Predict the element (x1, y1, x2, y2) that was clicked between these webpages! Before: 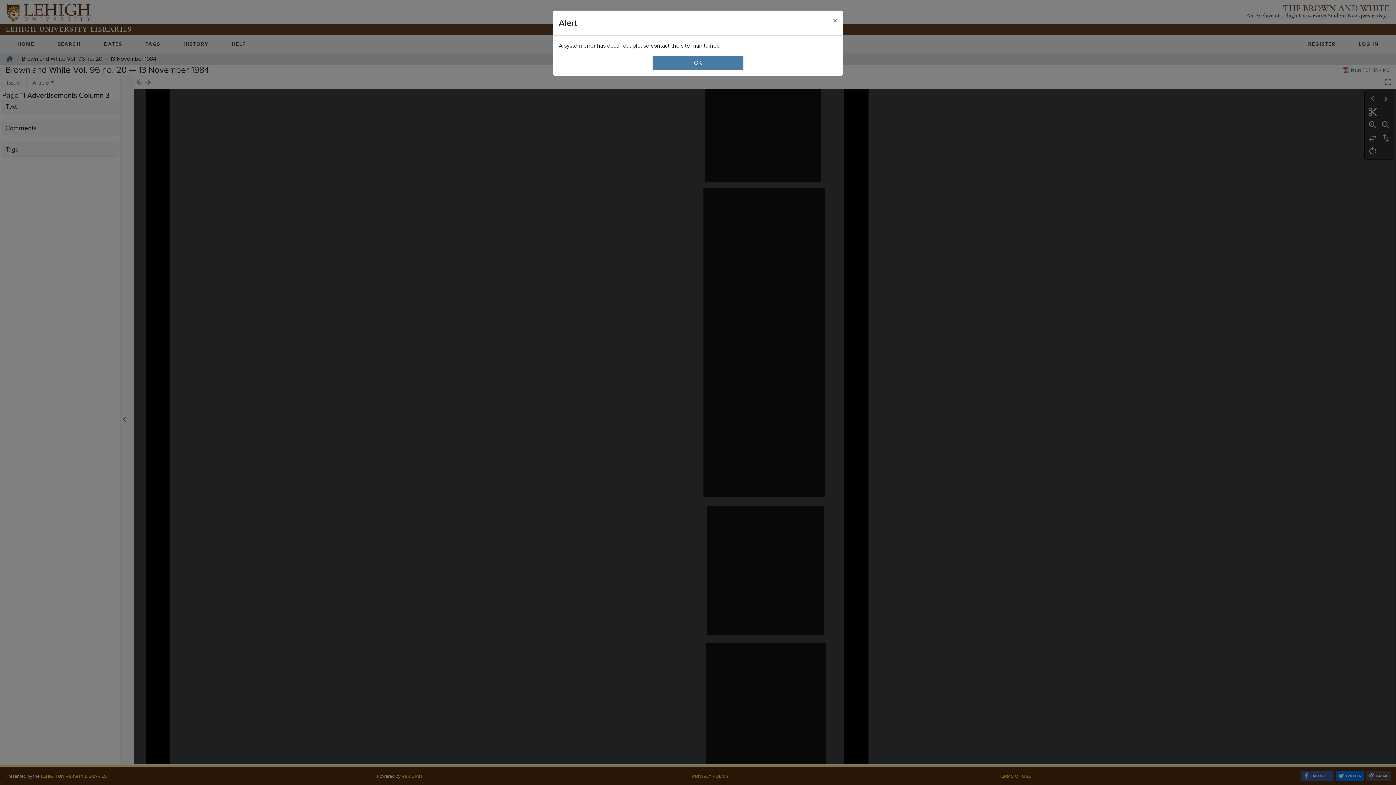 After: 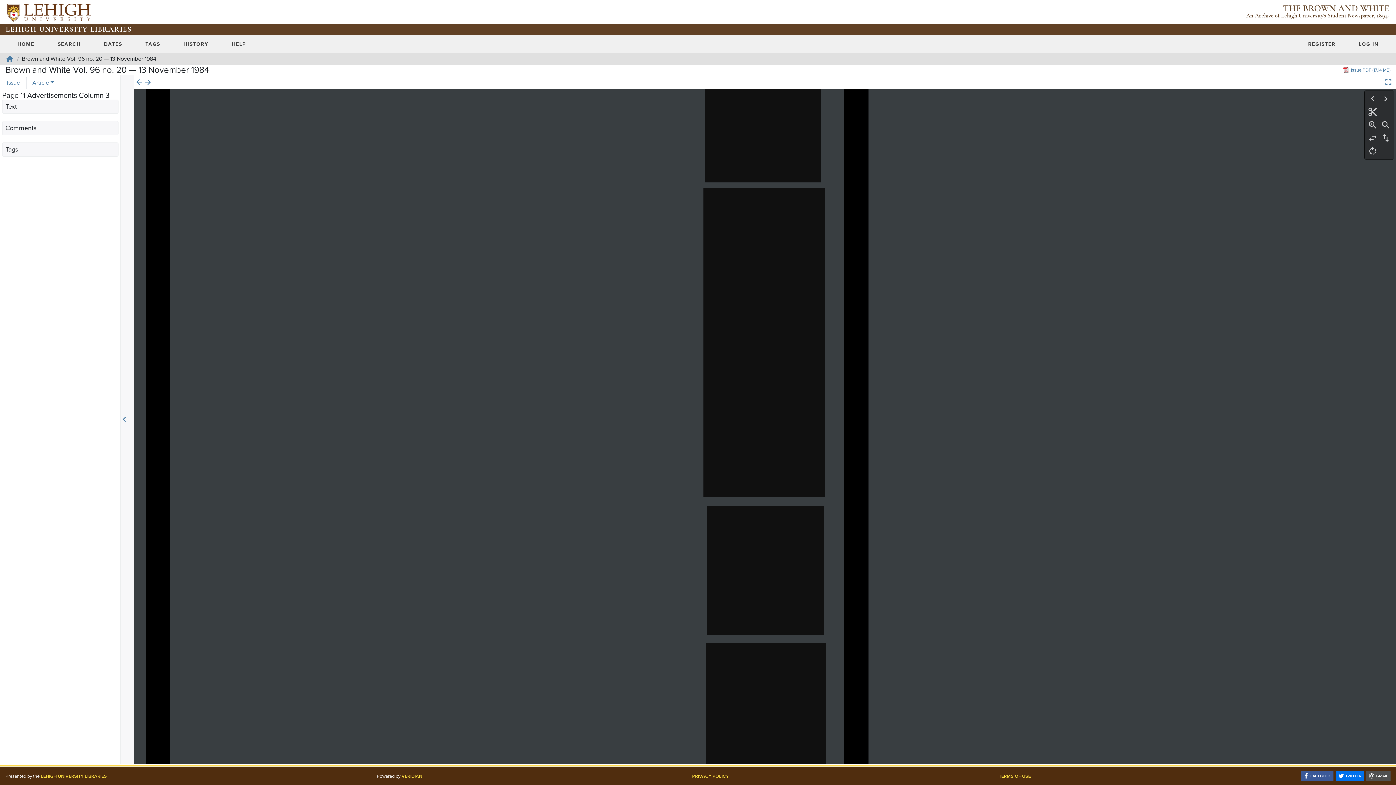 Action: bbox: (827, 10, 843, 30) label: Close